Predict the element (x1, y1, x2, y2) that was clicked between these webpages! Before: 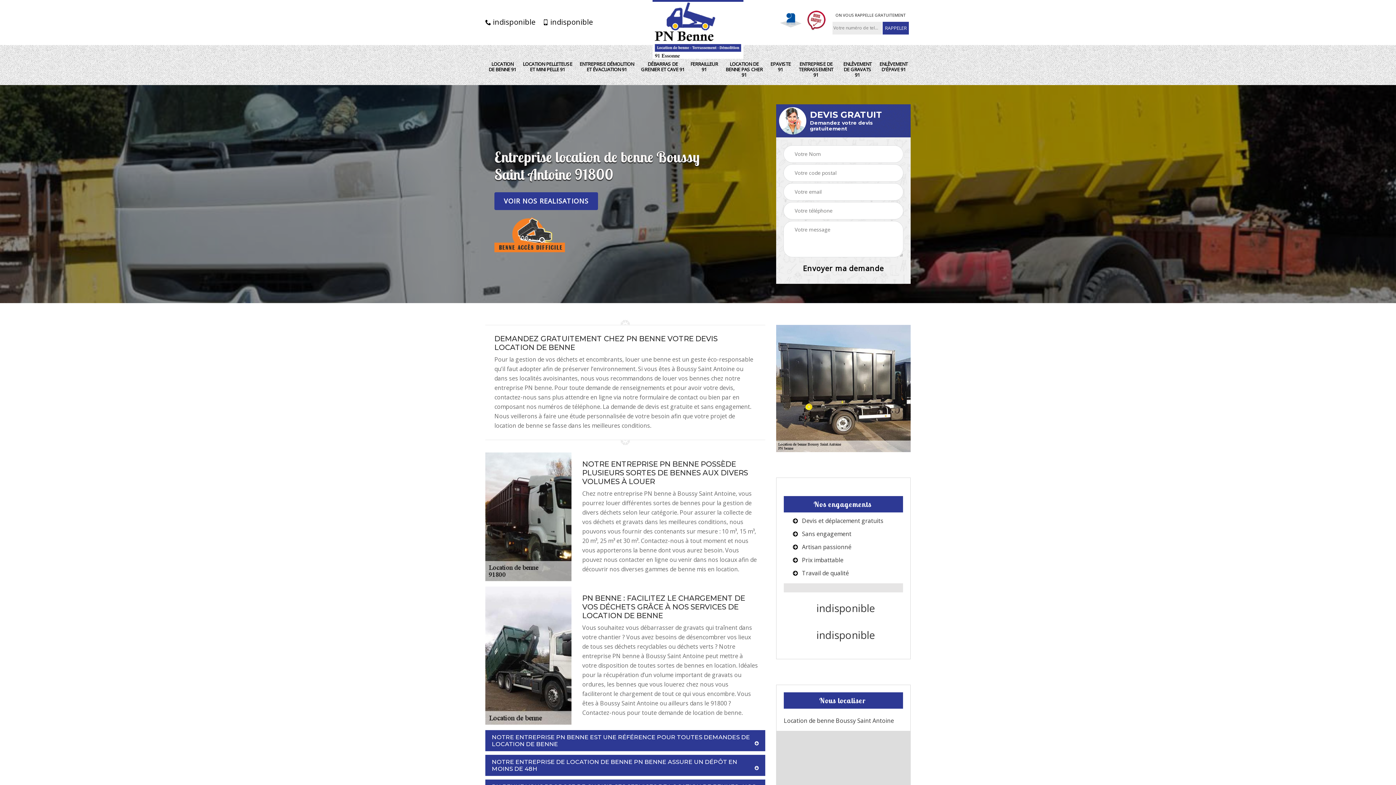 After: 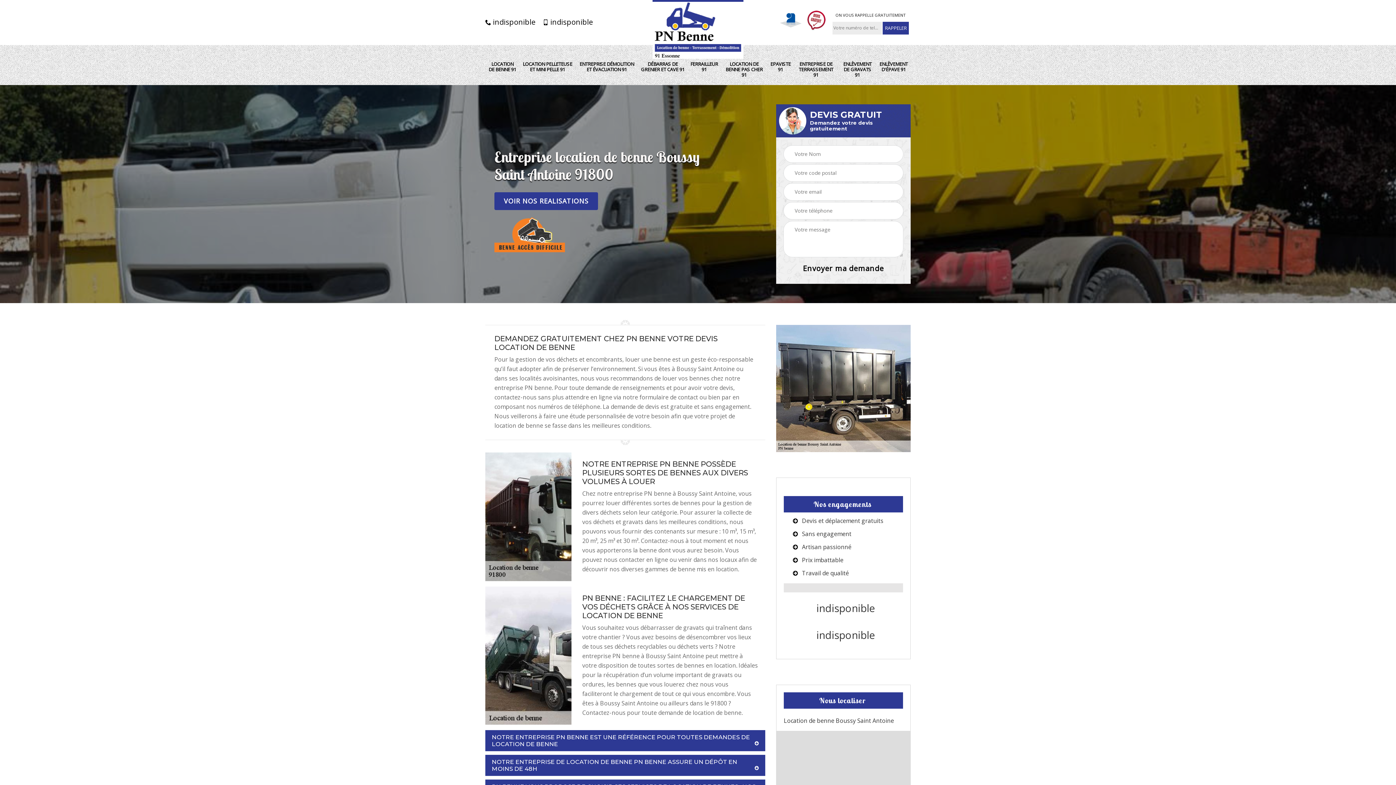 Action: bbox: (485, 17, 535, 27) label:  indisponible